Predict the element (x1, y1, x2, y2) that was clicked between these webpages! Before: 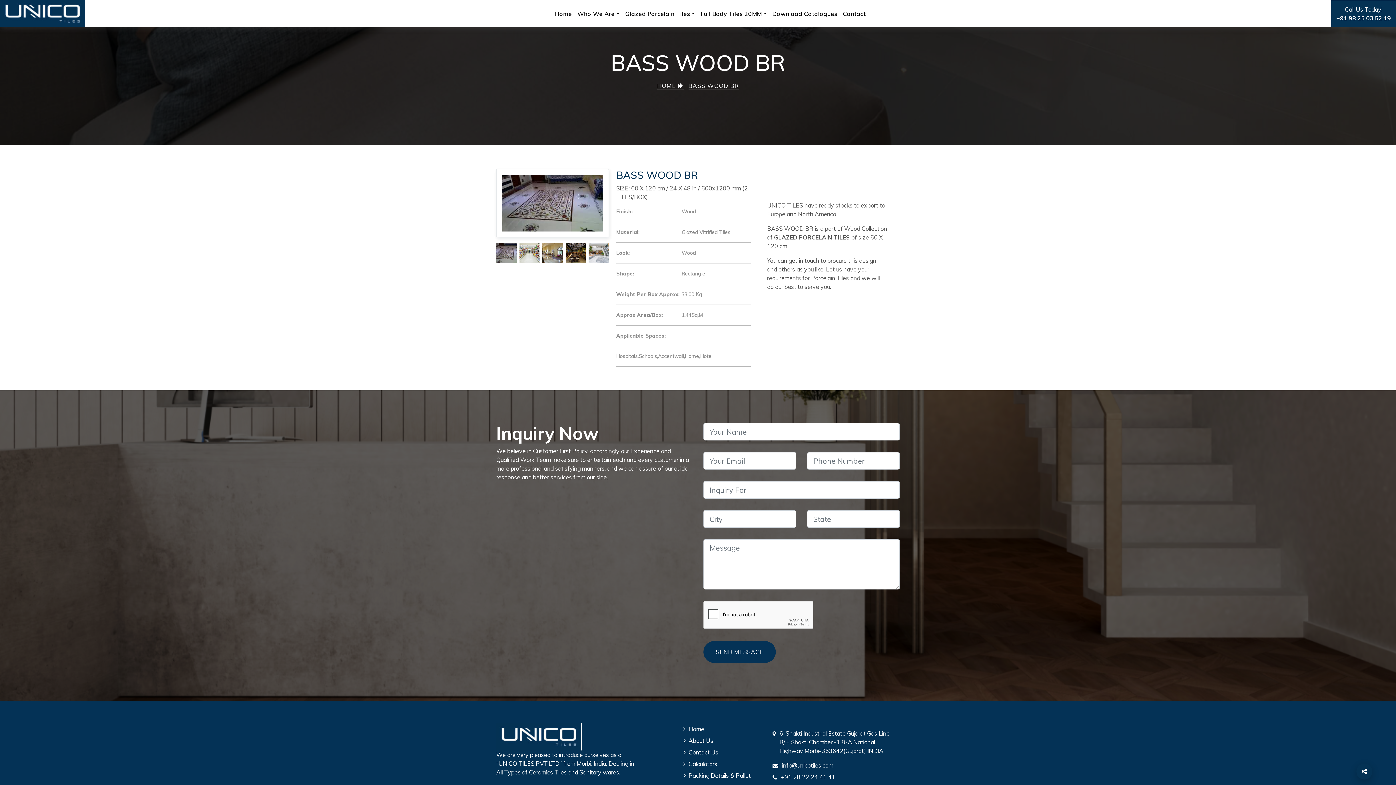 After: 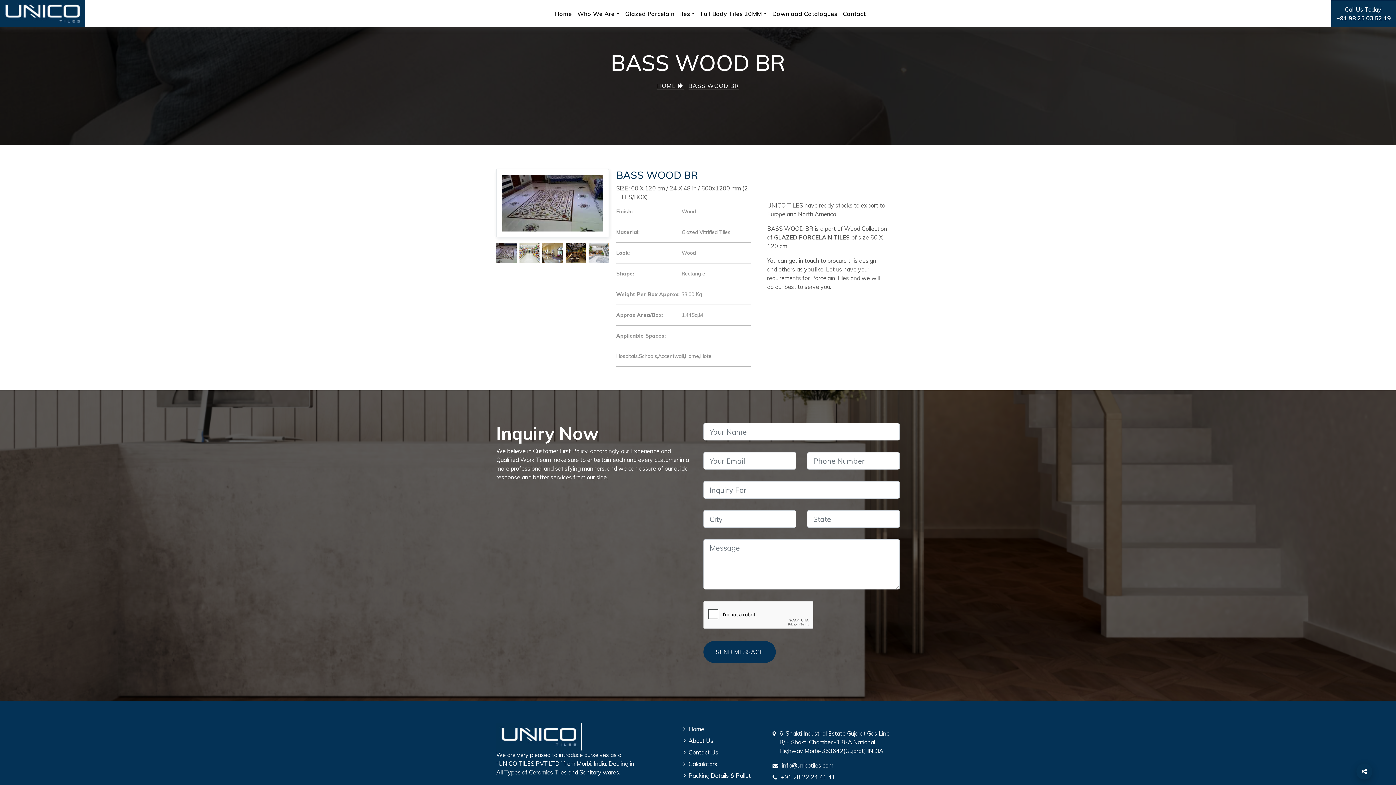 Action: bbox: (496, 242, 516, 263)